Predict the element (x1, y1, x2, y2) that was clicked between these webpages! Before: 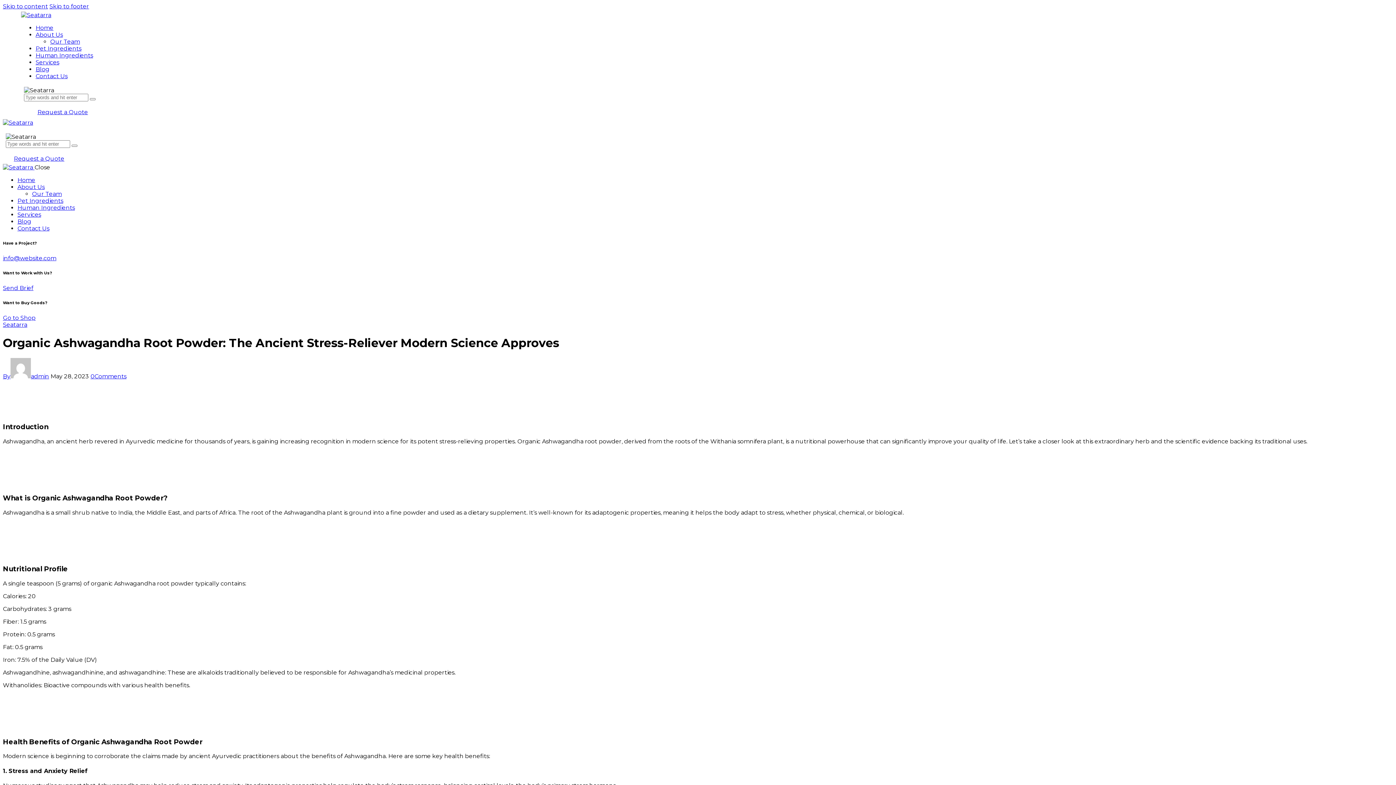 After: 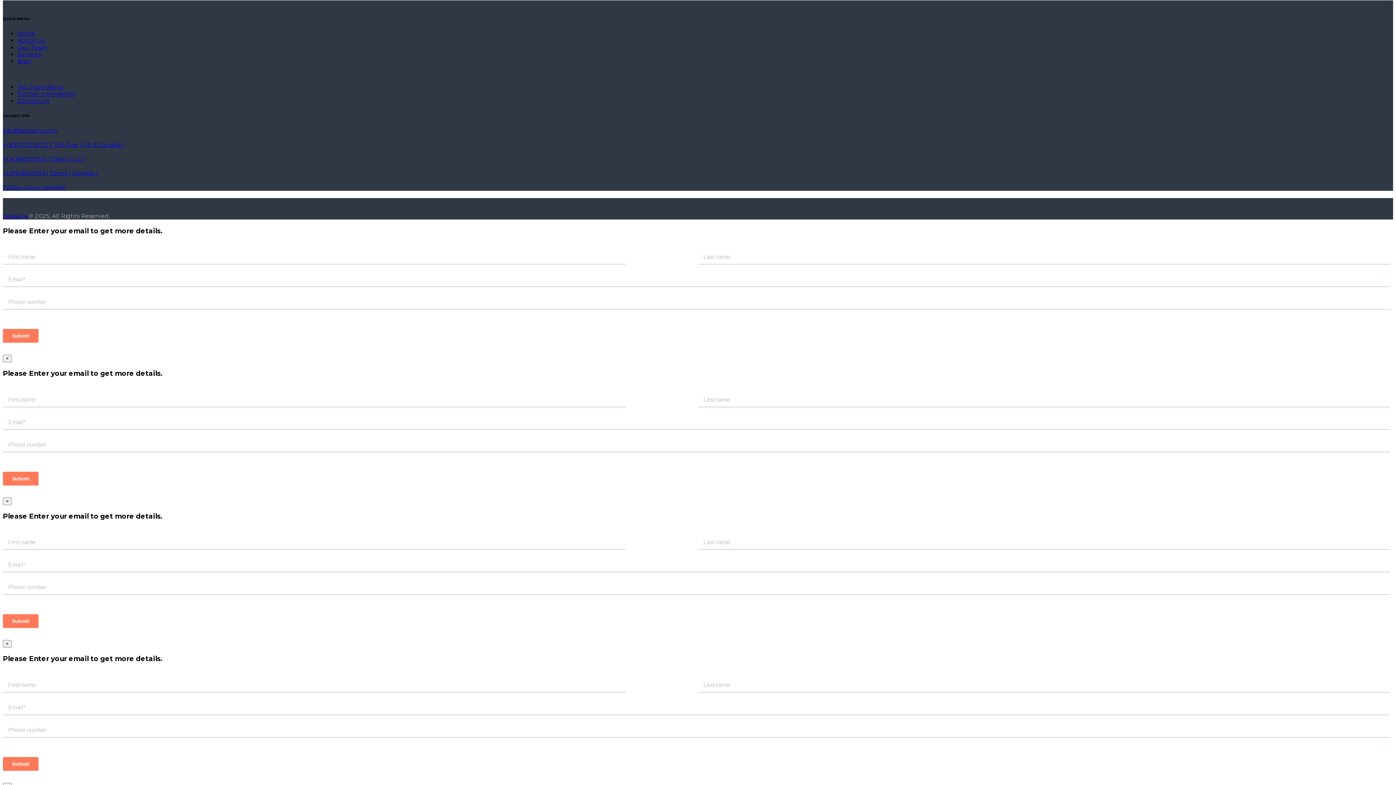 Action: label: Skip to footer bbox: (49, 2, 89, 9)